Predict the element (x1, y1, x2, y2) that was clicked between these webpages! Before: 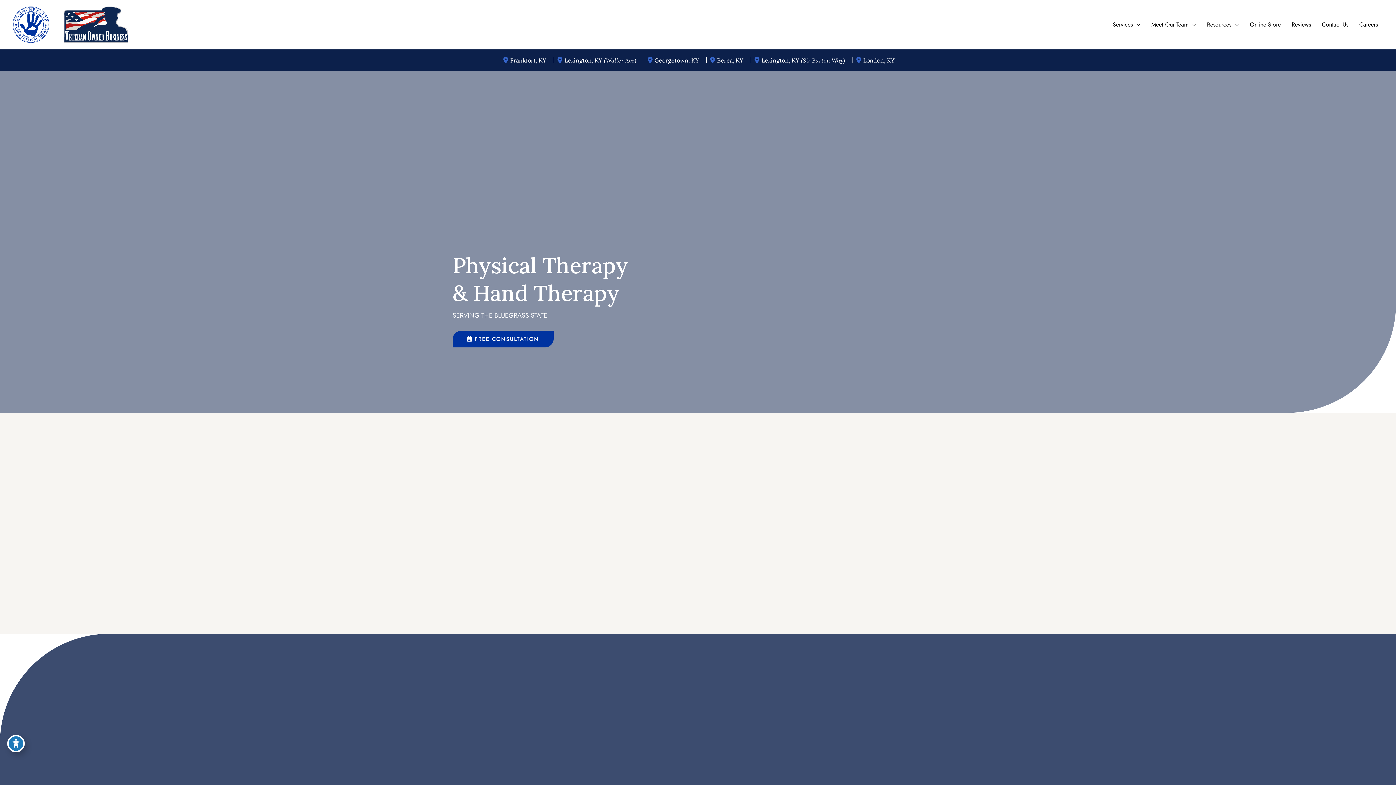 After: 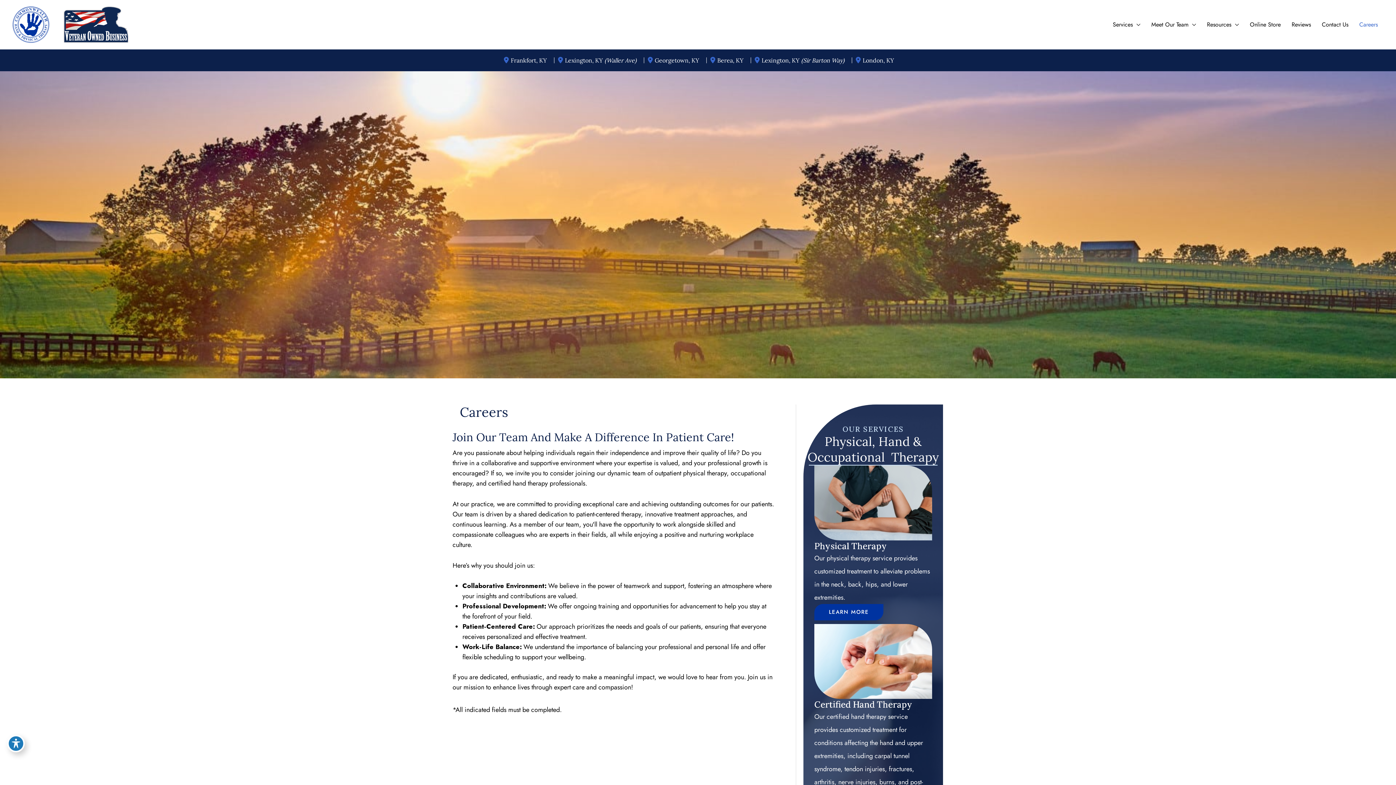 Action: bbox: (1354, 17, 1383, 32) label: Careers